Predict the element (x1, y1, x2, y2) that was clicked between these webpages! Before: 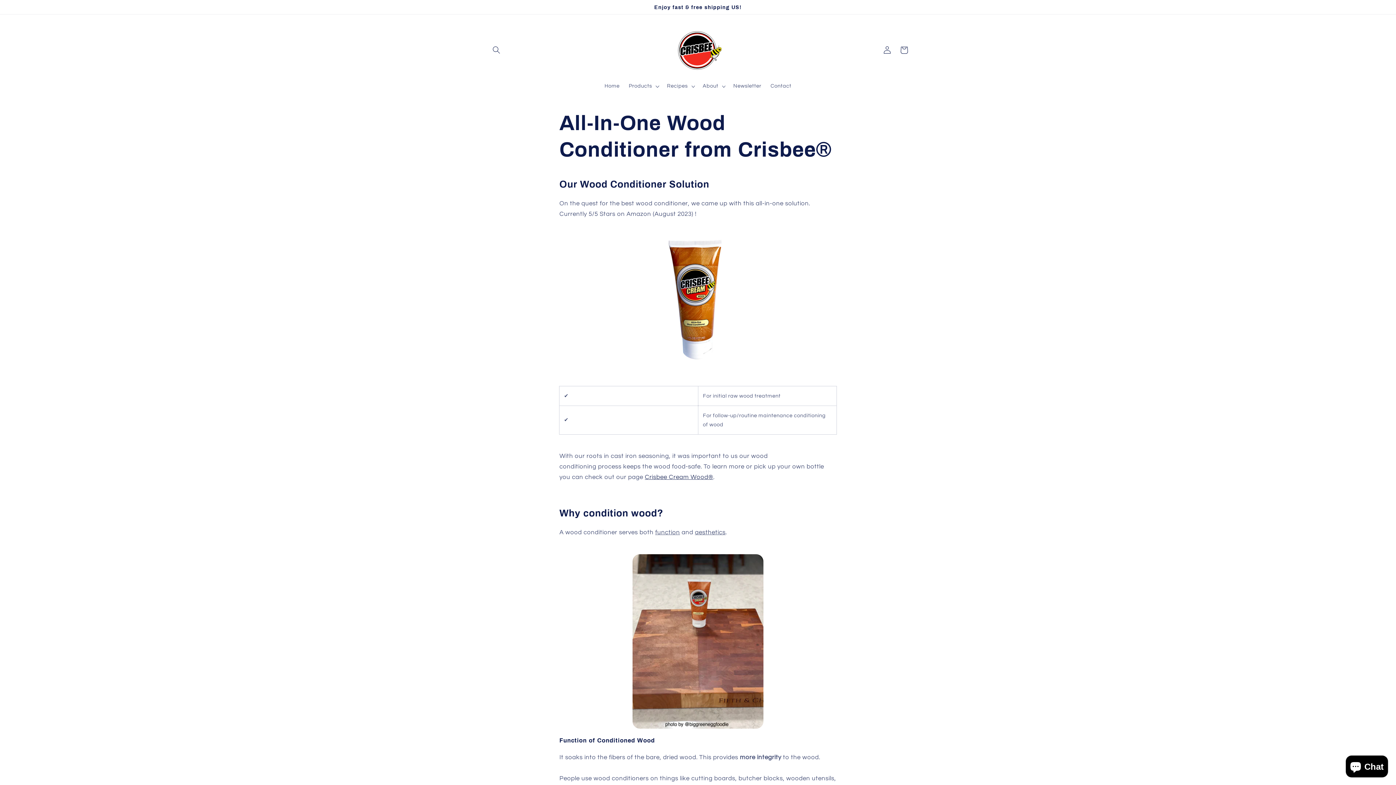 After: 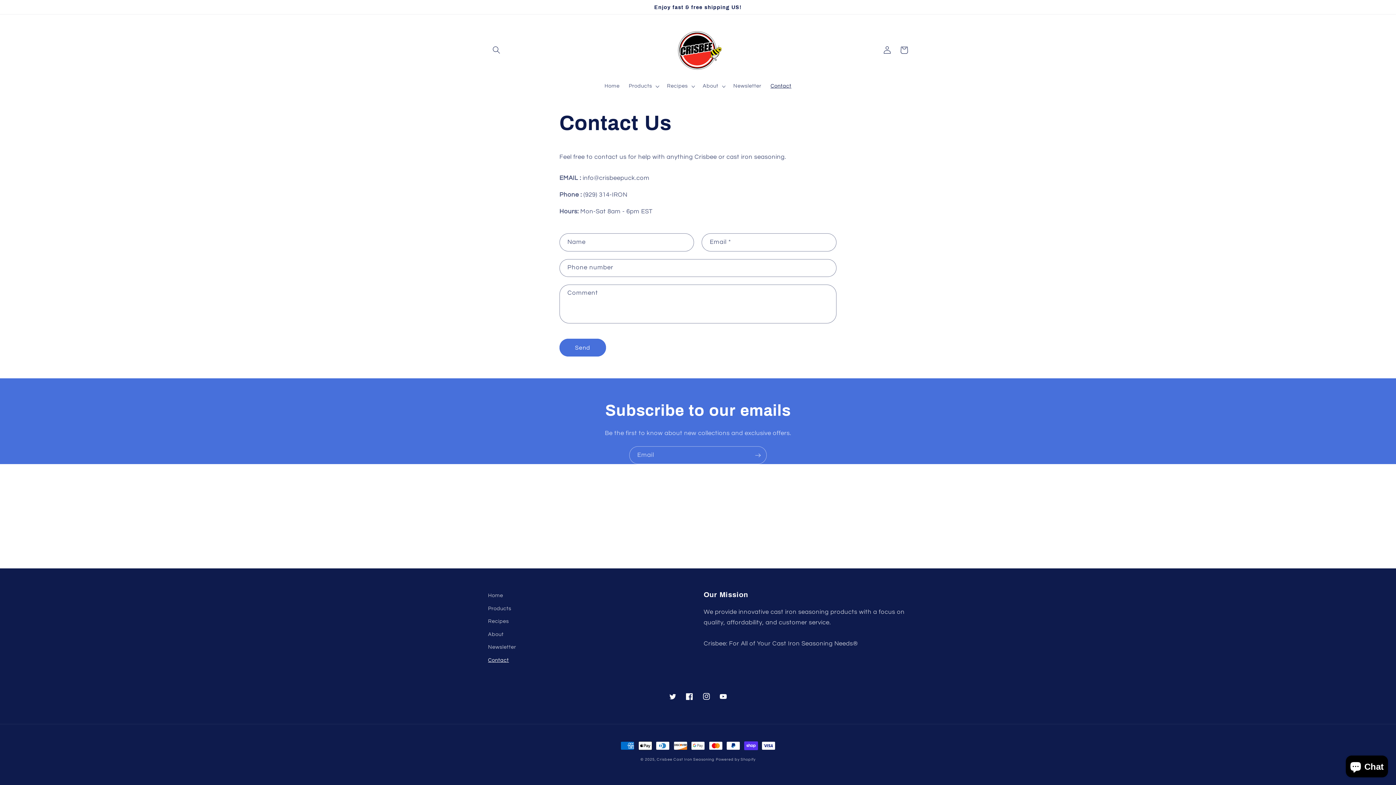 Action: label: Contact bbox: (766, 78, 796, 94)